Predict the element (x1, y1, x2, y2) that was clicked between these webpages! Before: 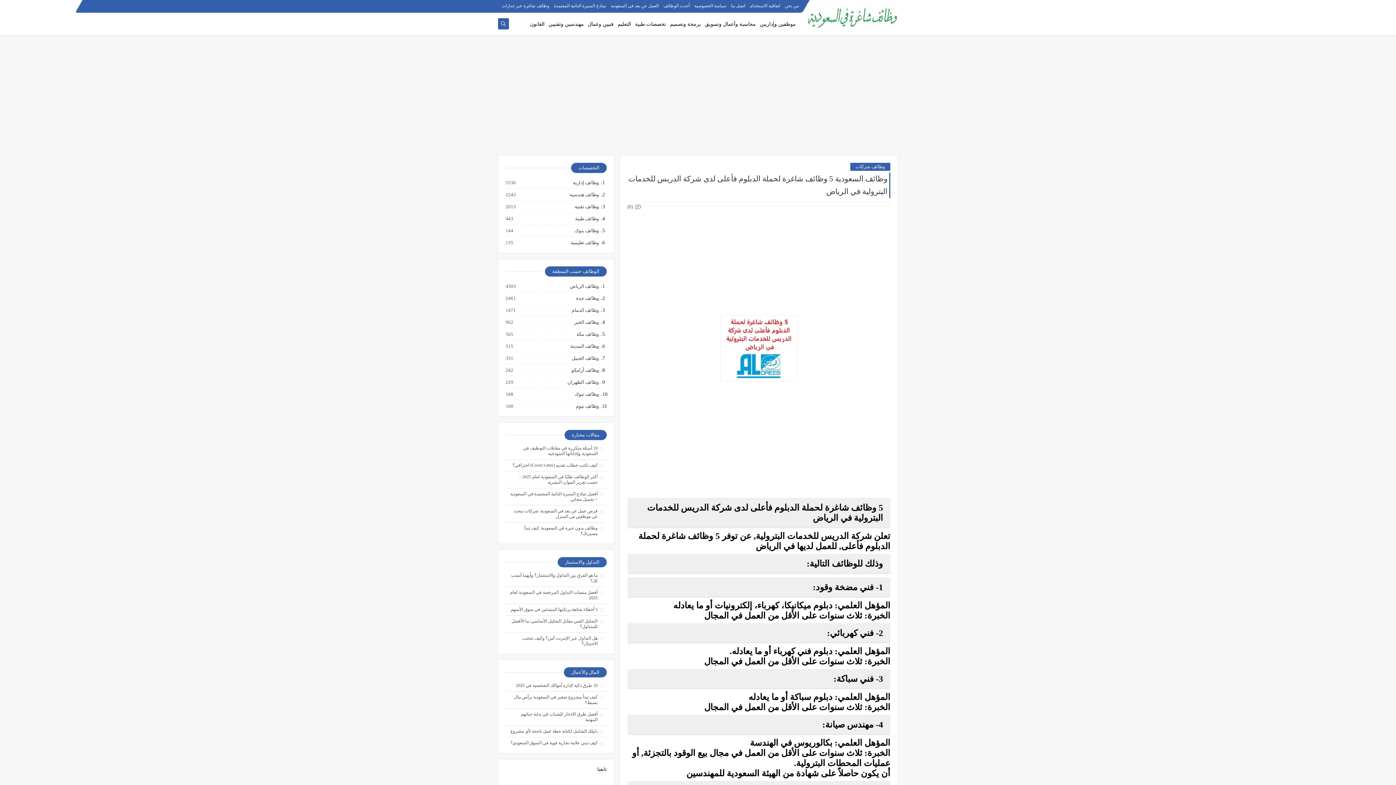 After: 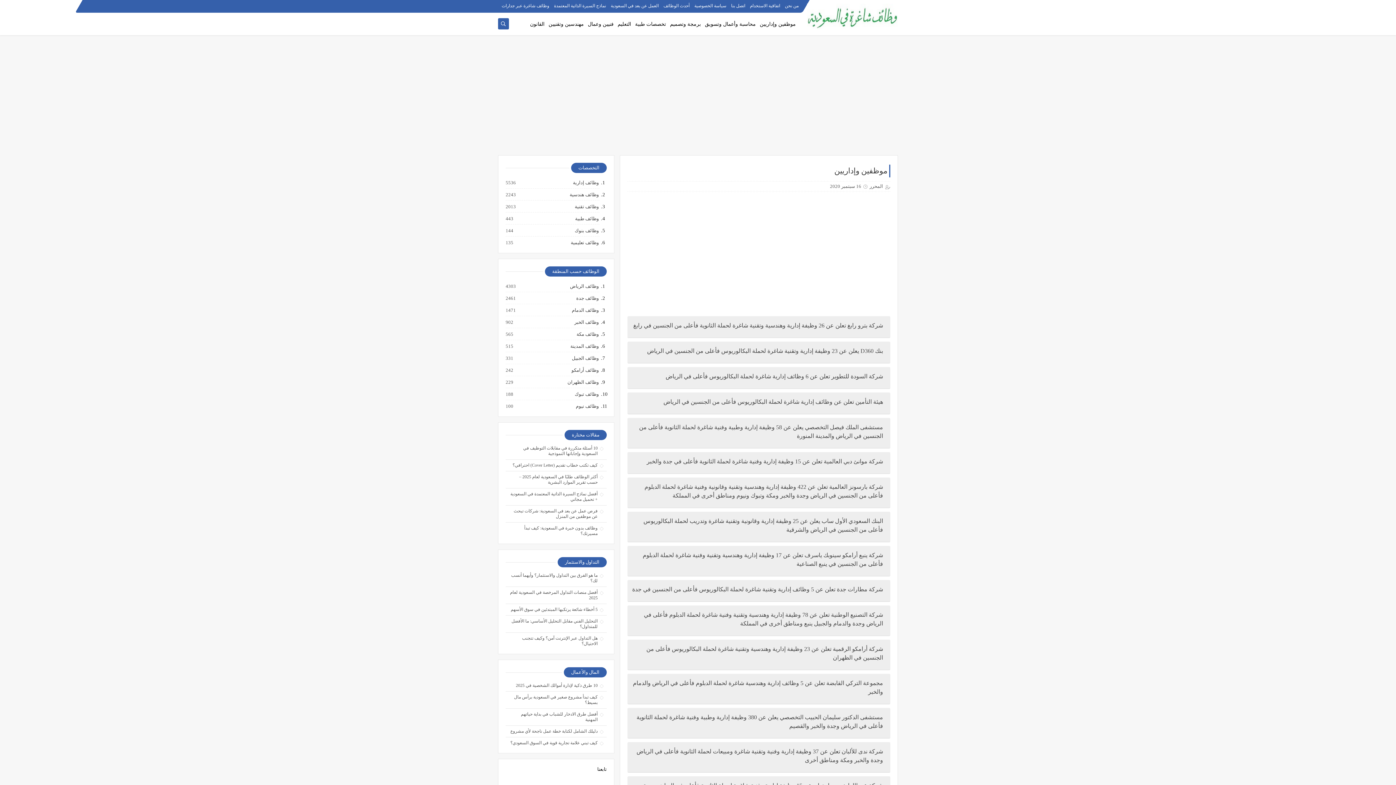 Action: label: موظفين وإداريين bbox: (760, 17, 796, 30)